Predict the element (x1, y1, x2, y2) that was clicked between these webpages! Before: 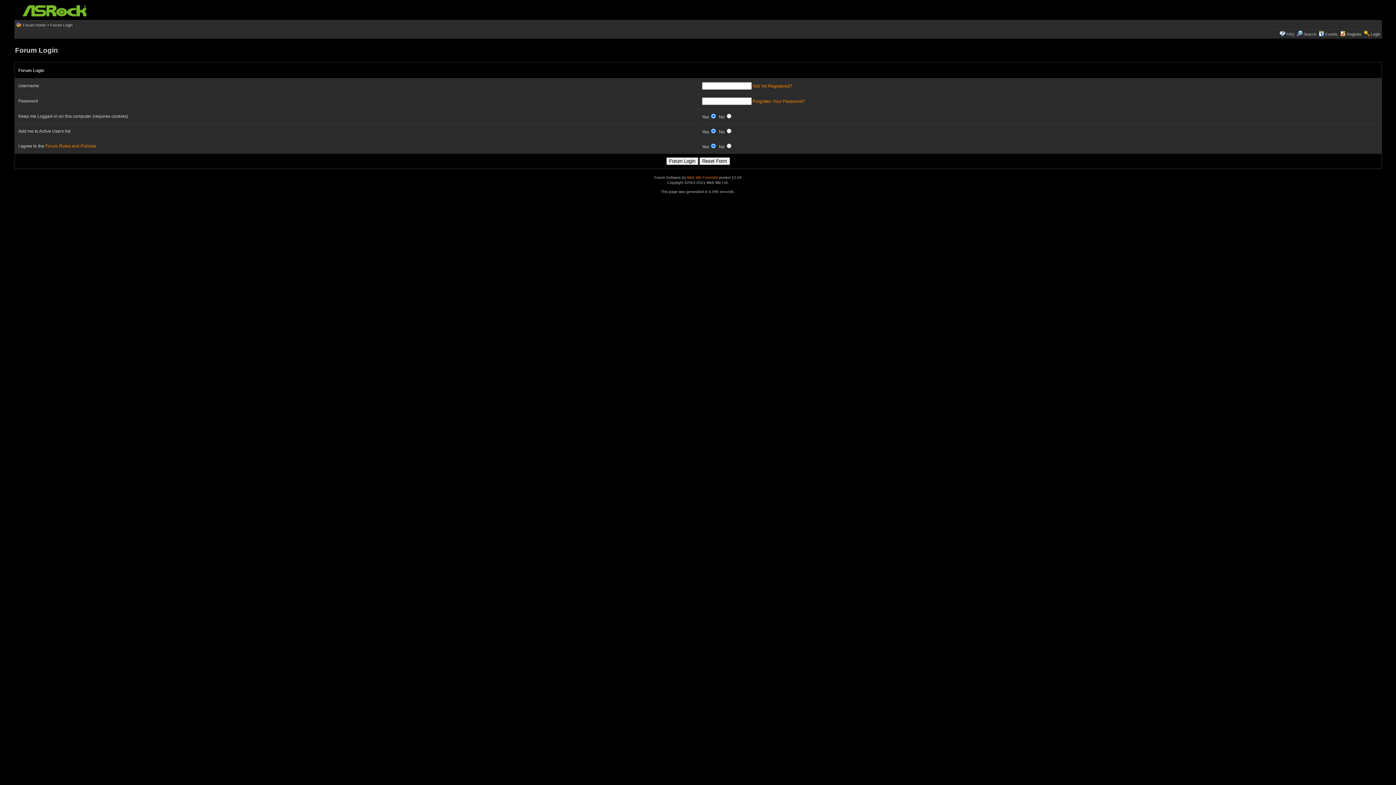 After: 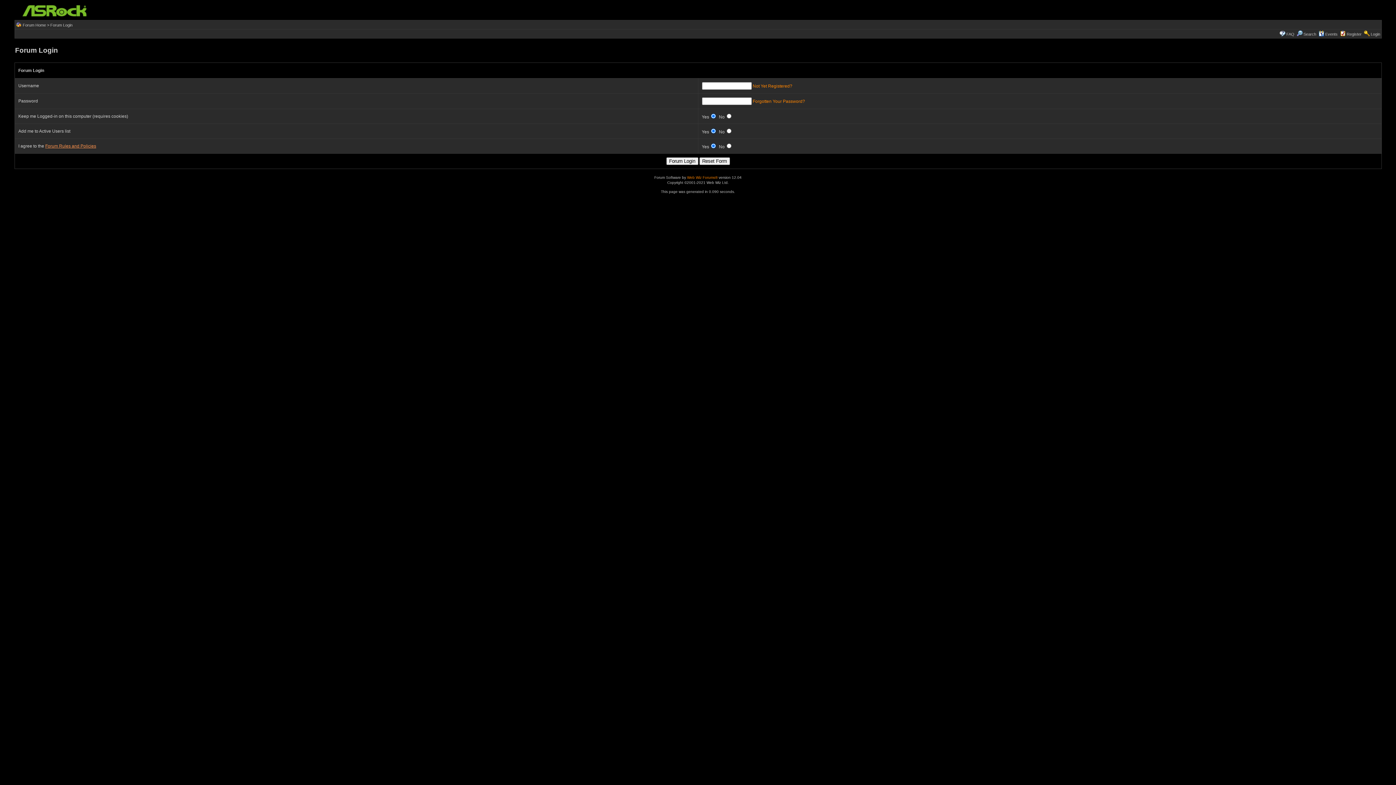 Action: bbox: (45, 143, 96, 148) label: Forum Rules and Policies